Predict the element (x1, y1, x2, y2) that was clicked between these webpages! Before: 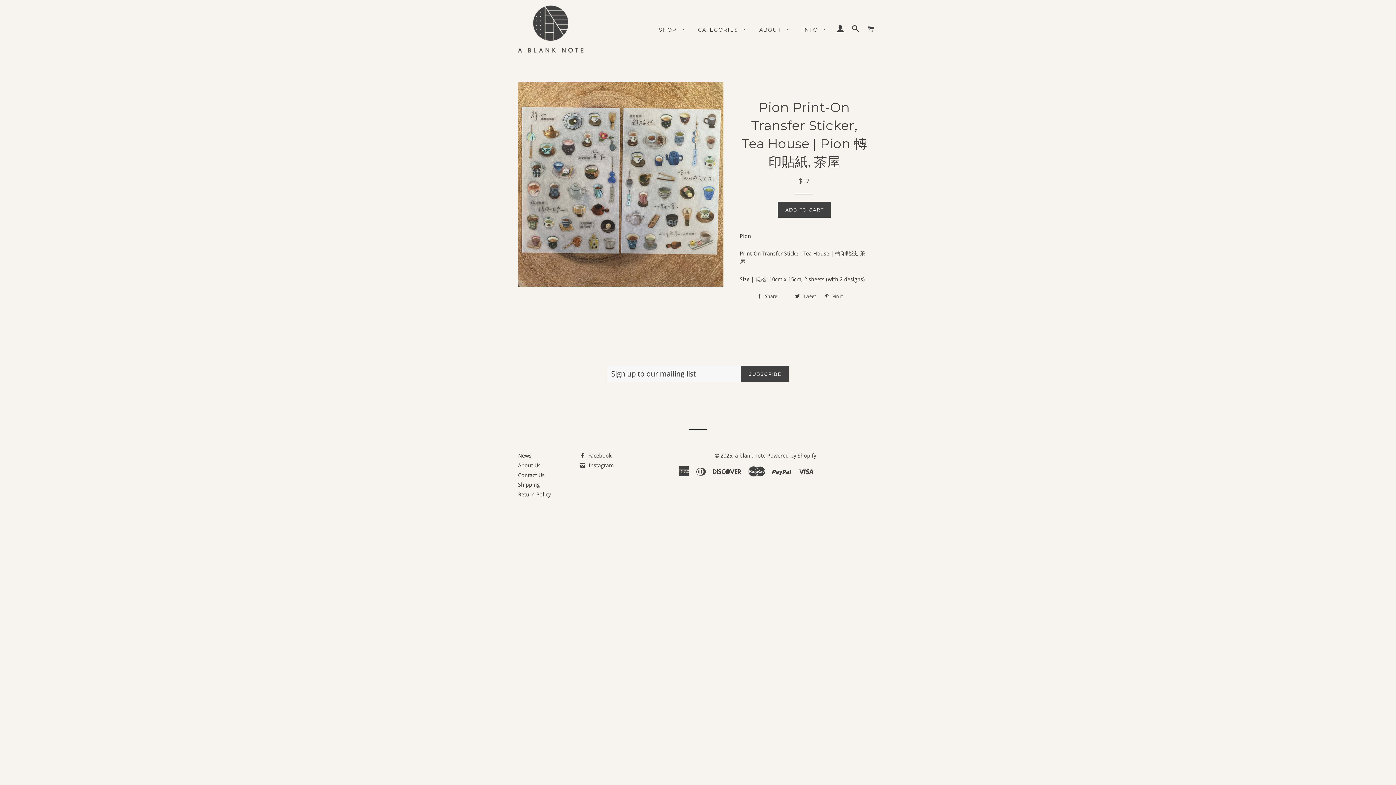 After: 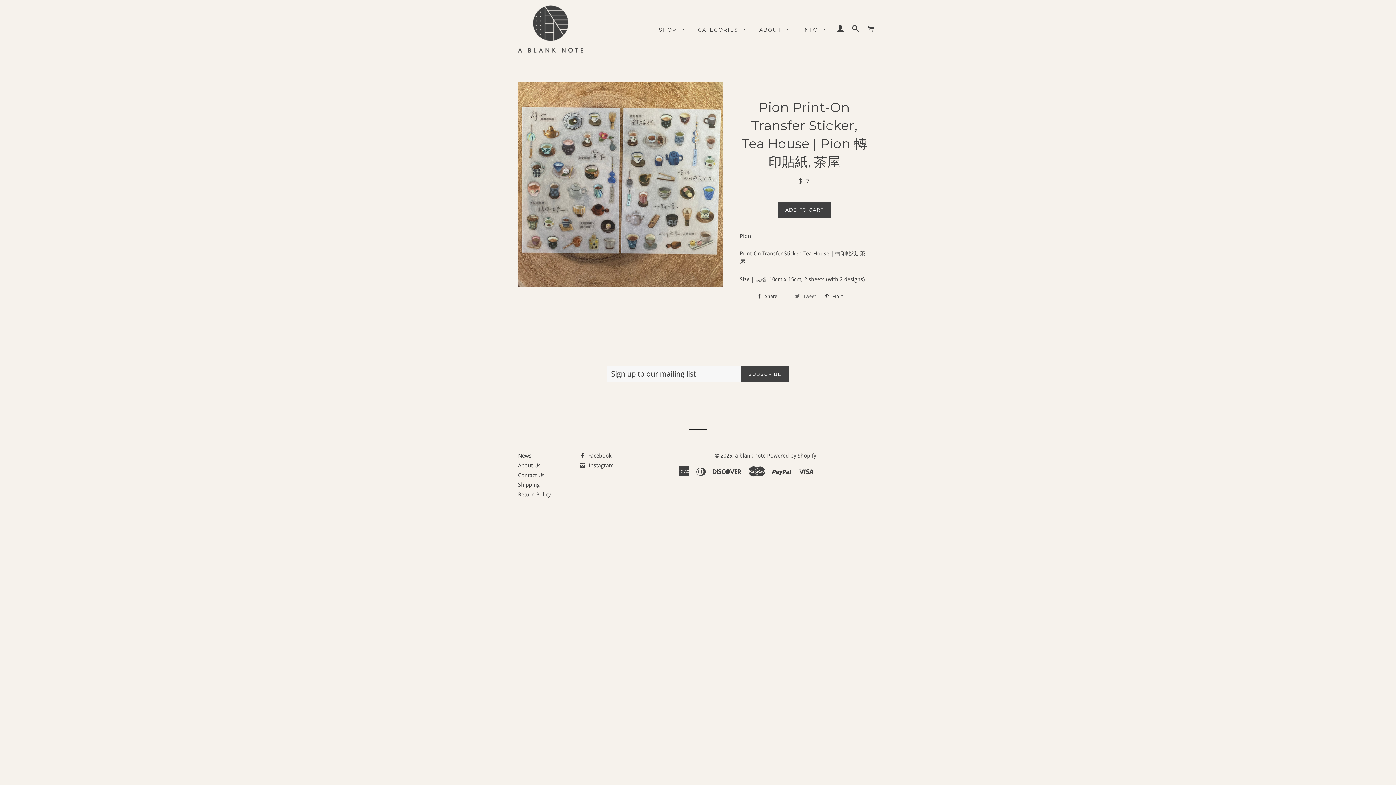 Action: label:  Tweet bbox: (791, 291, 819, 302)